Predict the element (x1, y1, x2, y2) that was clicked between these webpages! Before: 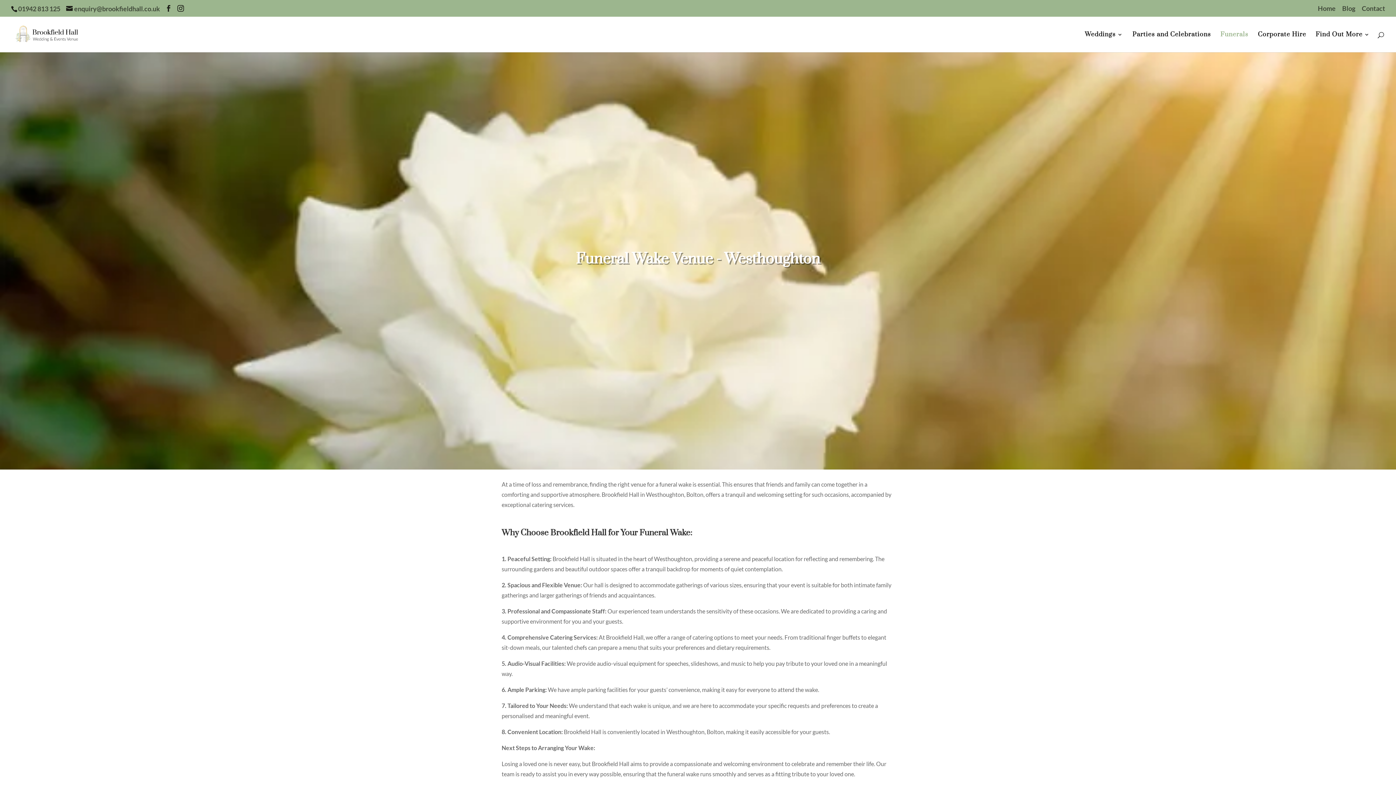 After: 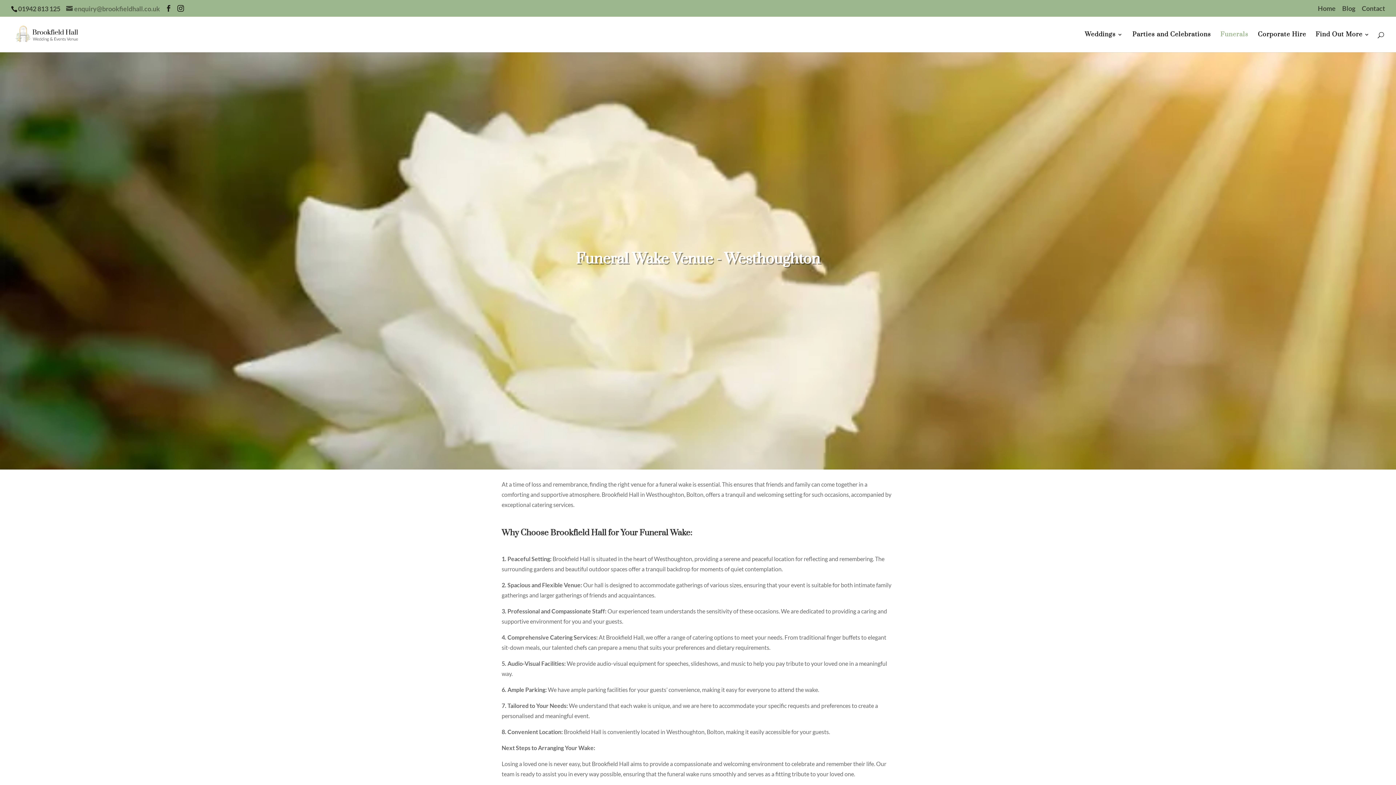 Action: label: enquiry@brookfieldhall.co.uk bbox: (66, 4, 160, 12)